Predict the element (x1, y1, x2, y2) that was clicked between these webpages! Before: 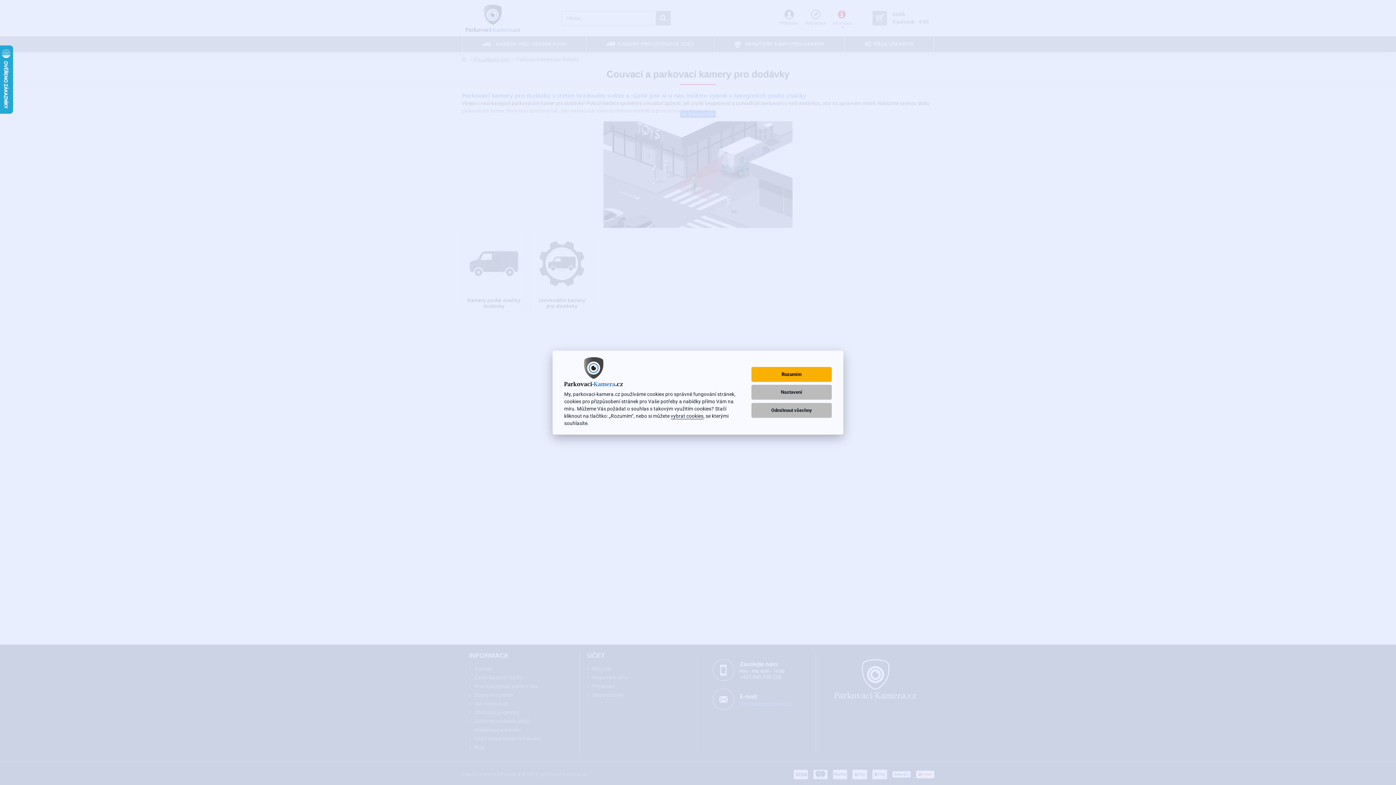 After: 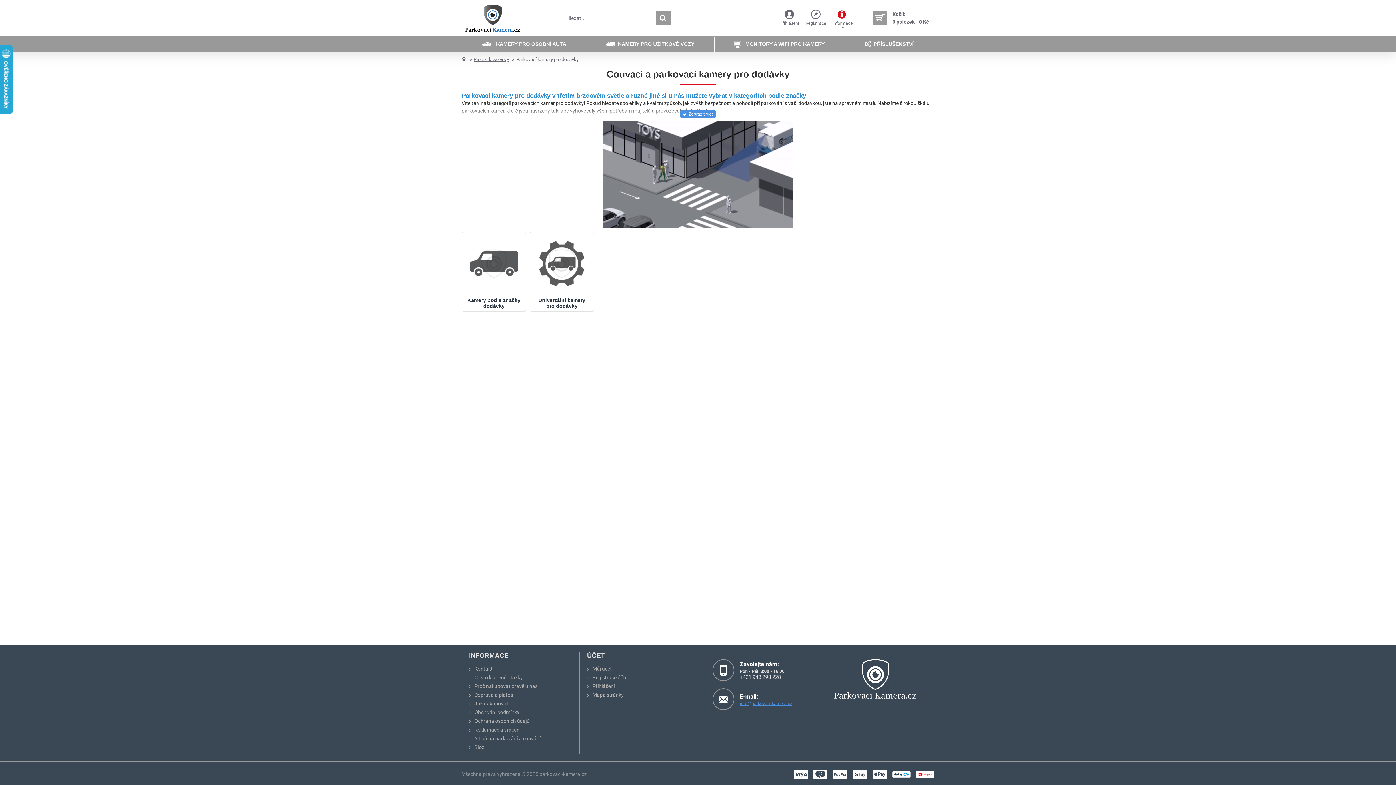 Action: label: Rozumím bbox: (751, 367, 832, 382)